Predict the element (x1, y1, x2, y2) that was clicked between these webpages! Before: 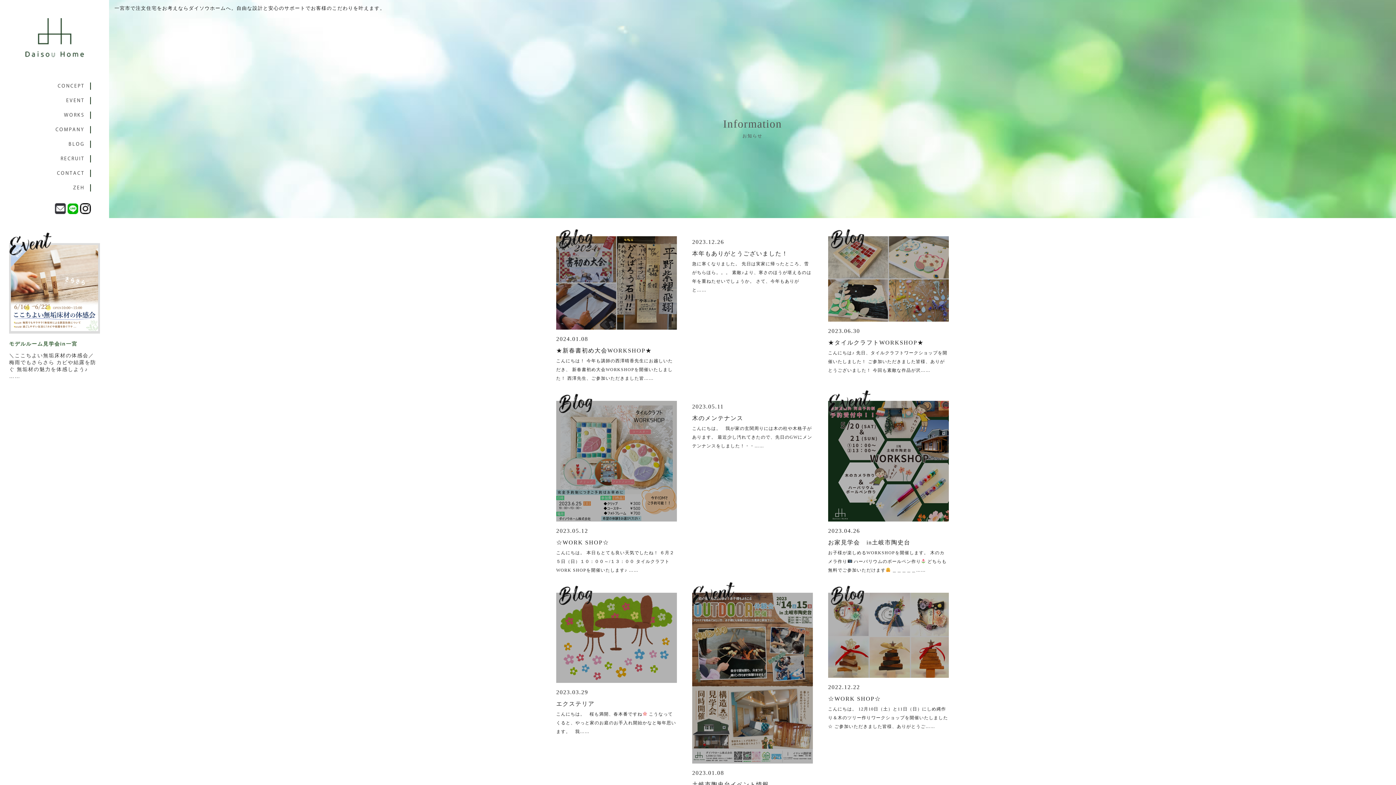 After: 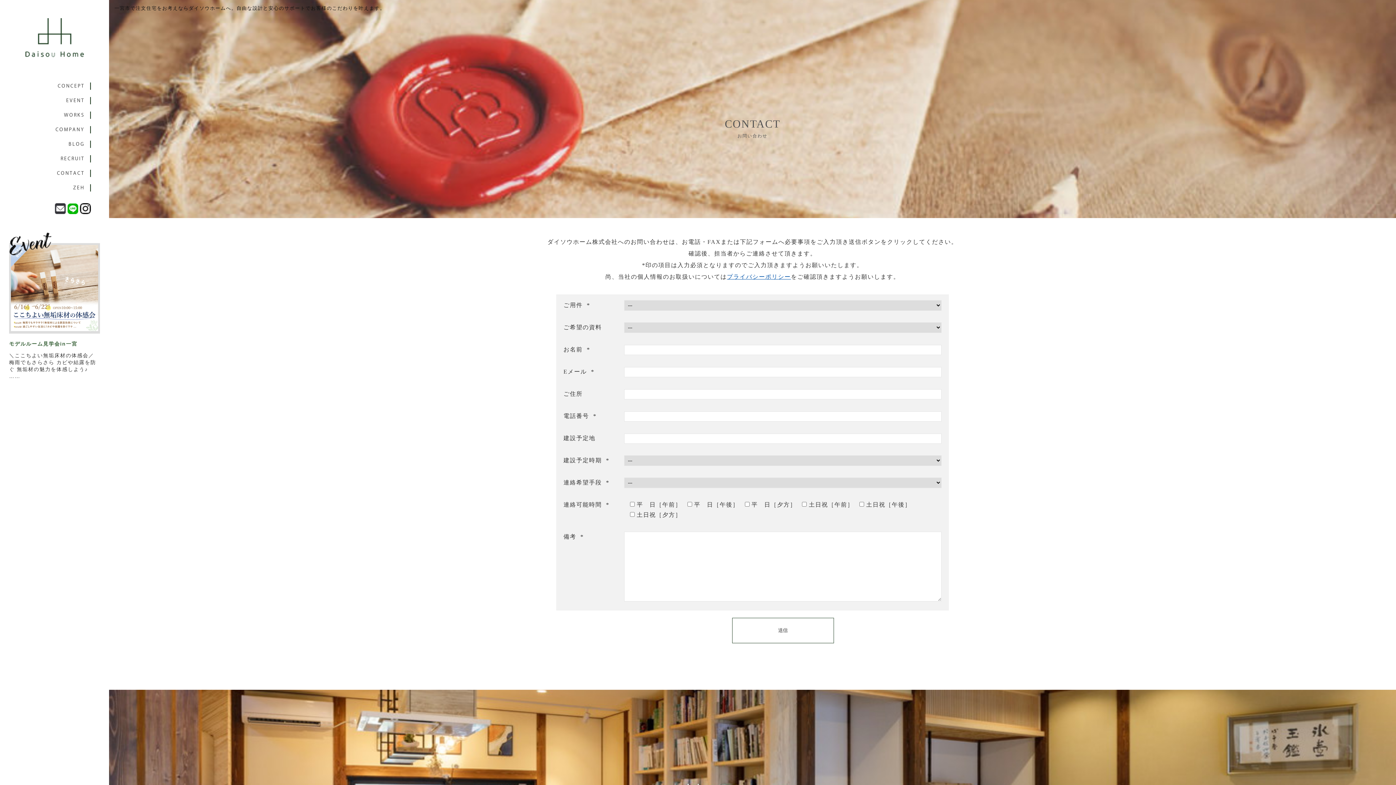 Action: bbox: (54, 205, 65, 211)